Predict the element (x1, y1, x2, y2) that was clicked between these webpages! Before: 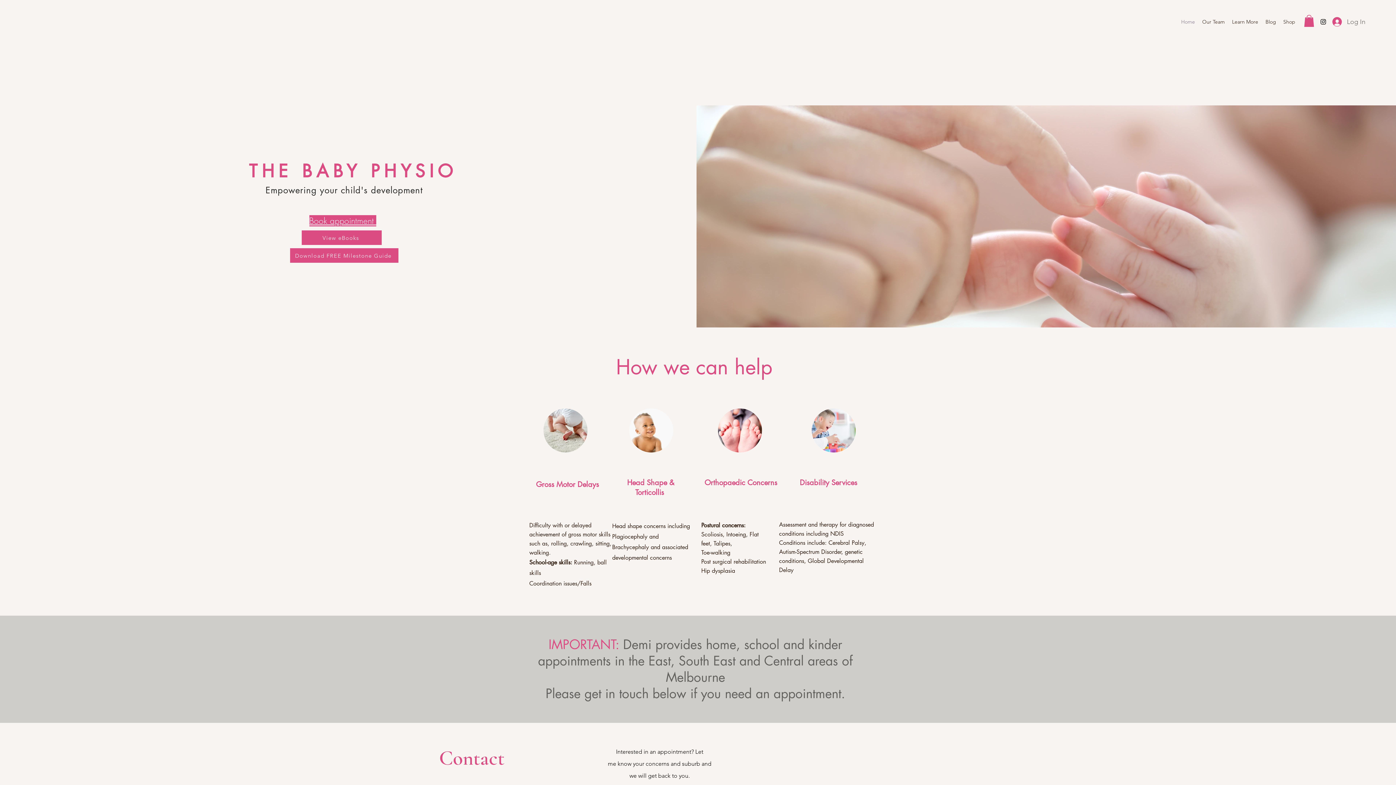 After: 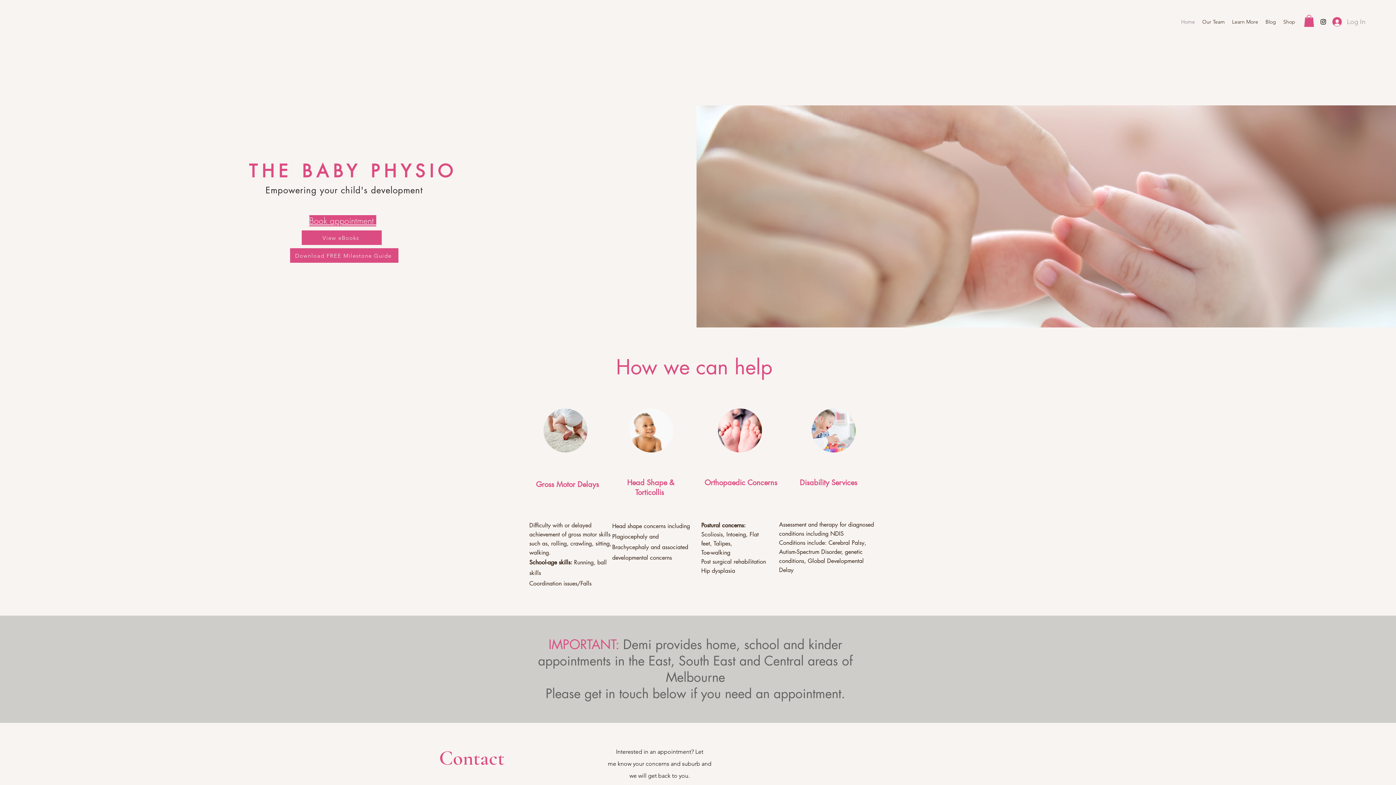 Action: label: Log In bbox: (1327, 14, 1370, 29)